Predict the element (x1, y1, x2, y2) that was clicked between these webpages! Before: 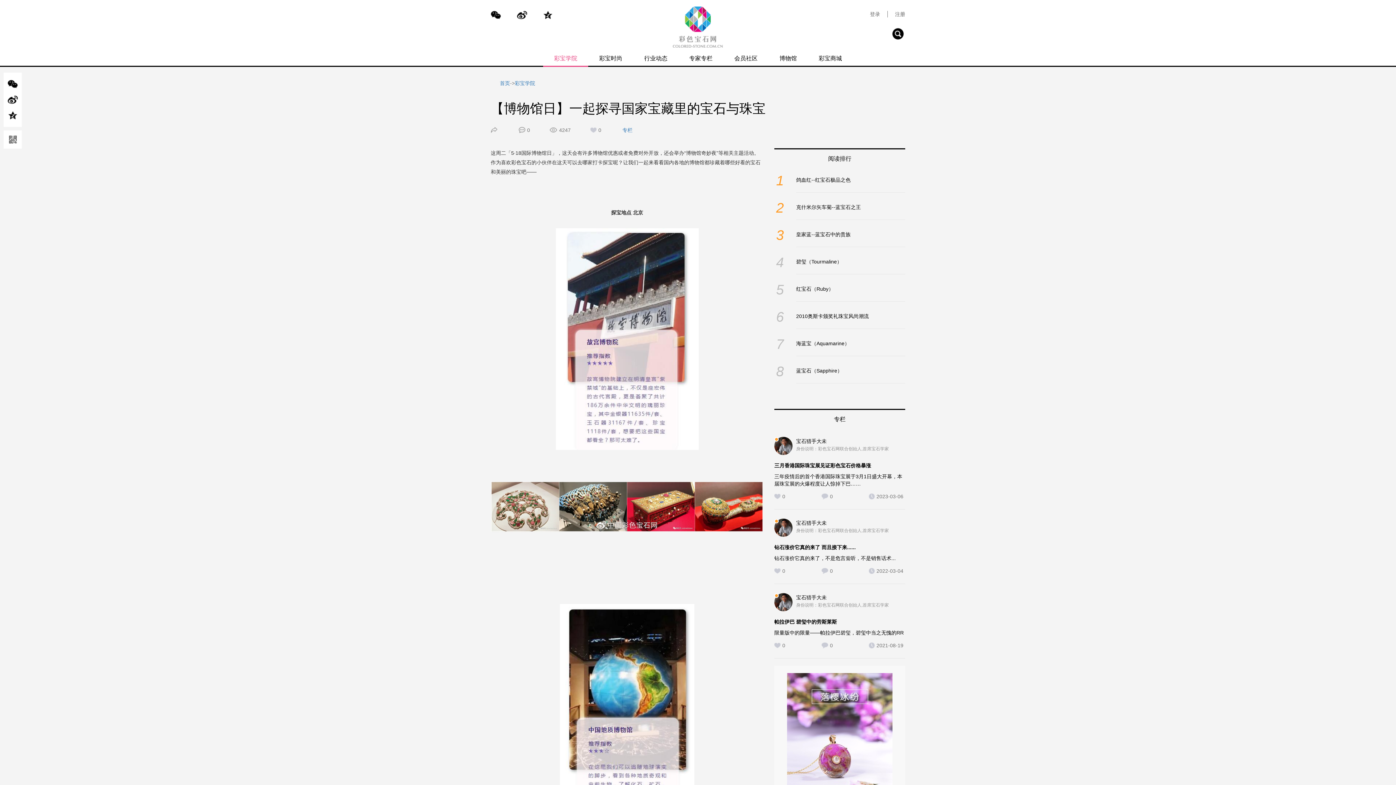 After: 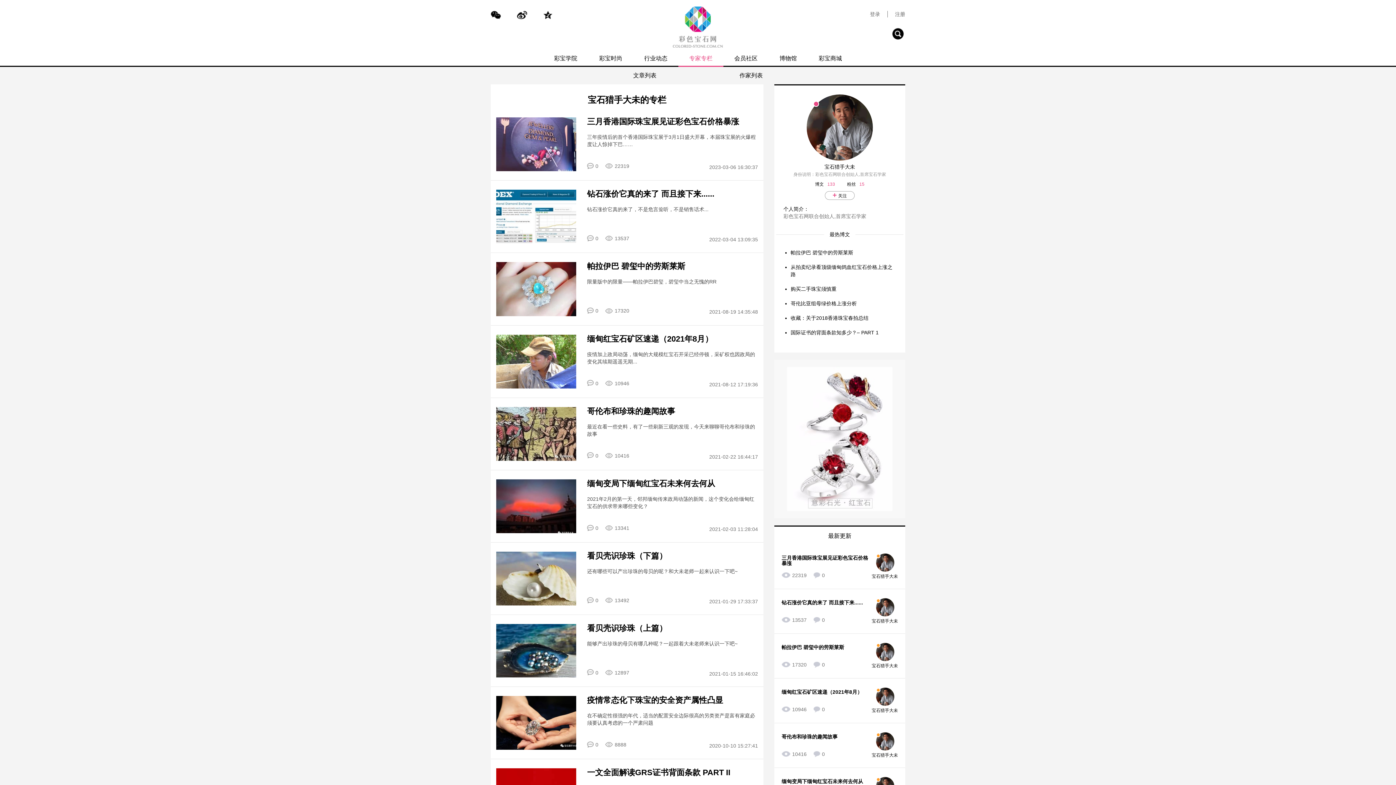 Action: bbox: (796, 594, 826, 600) label: 宝石猎手大未